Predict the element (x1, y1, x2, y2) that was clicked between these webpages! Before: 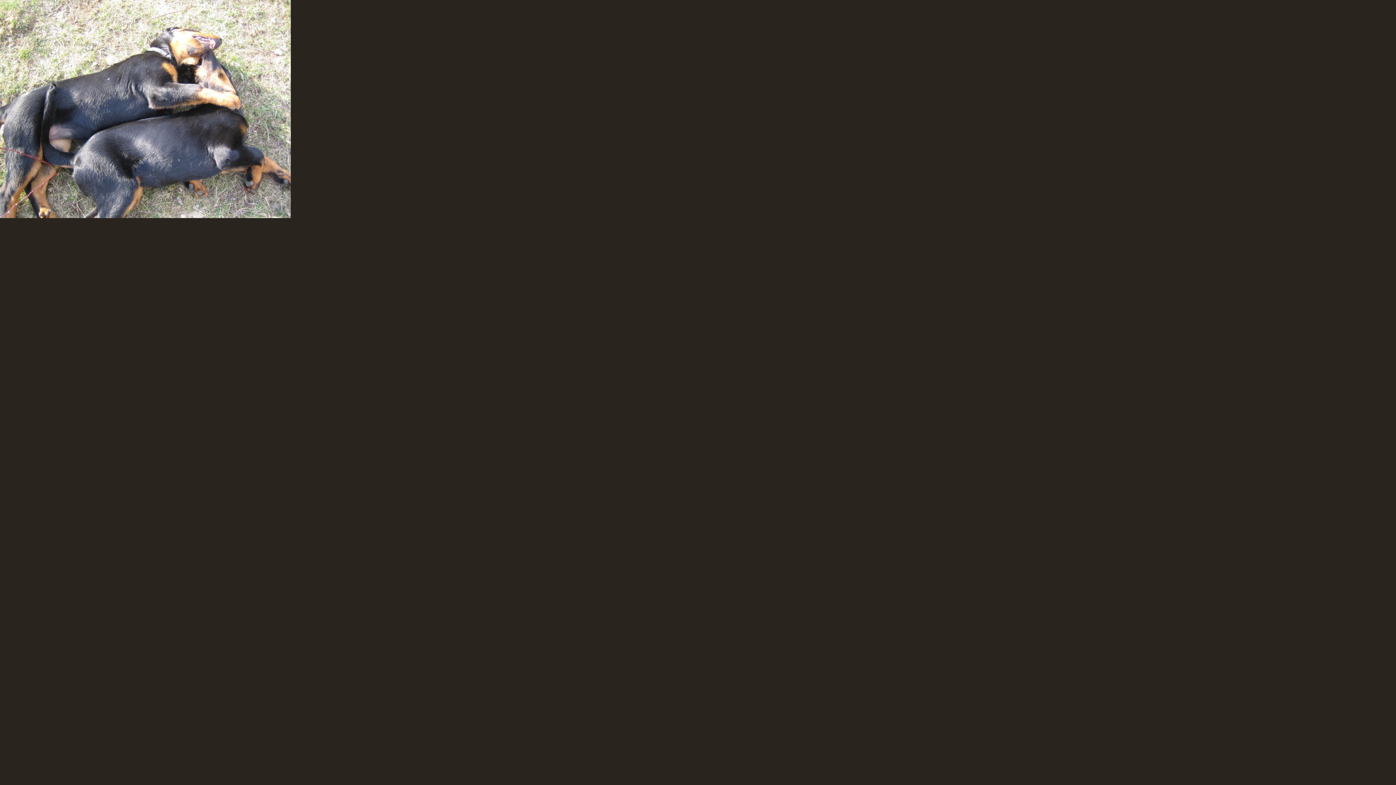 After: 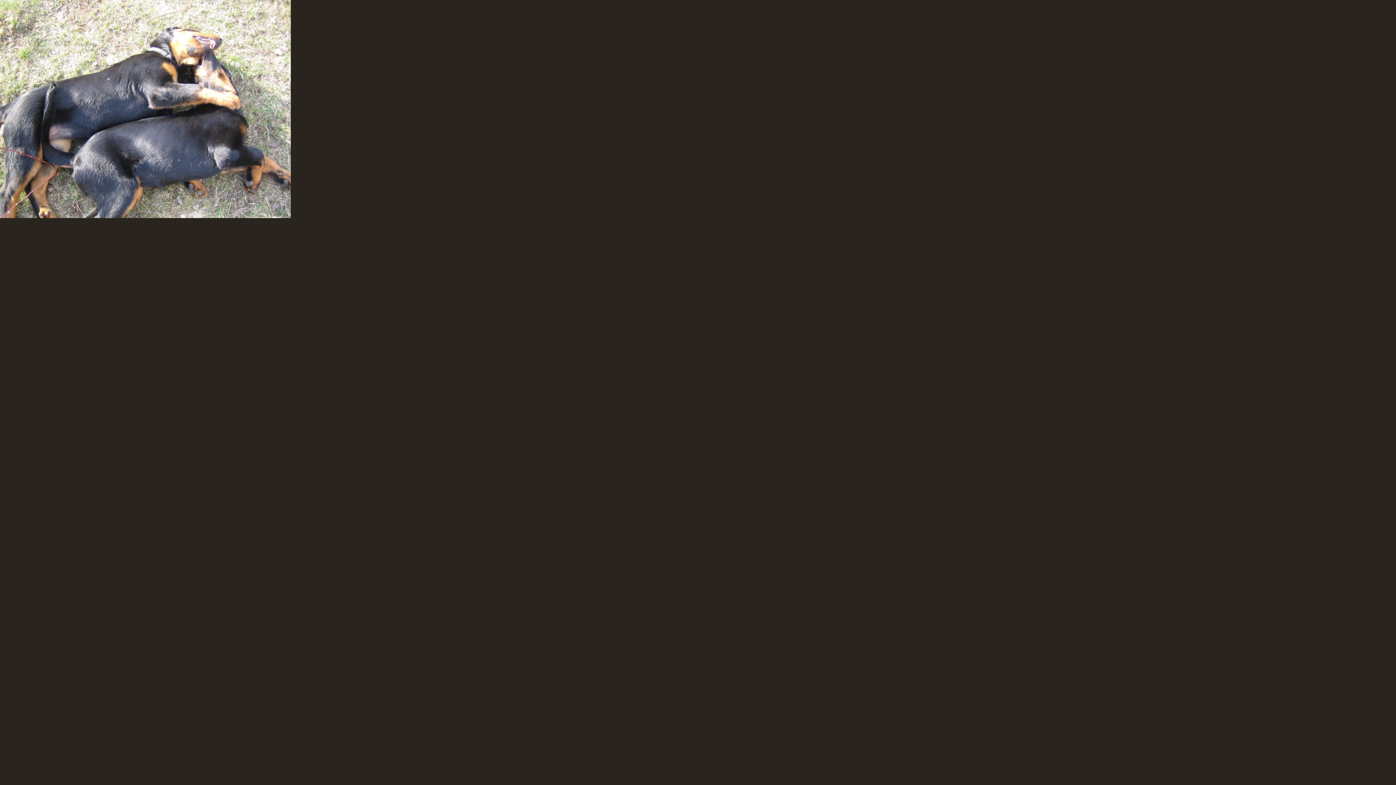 Action: bbox: (0, 0, 290, 218)